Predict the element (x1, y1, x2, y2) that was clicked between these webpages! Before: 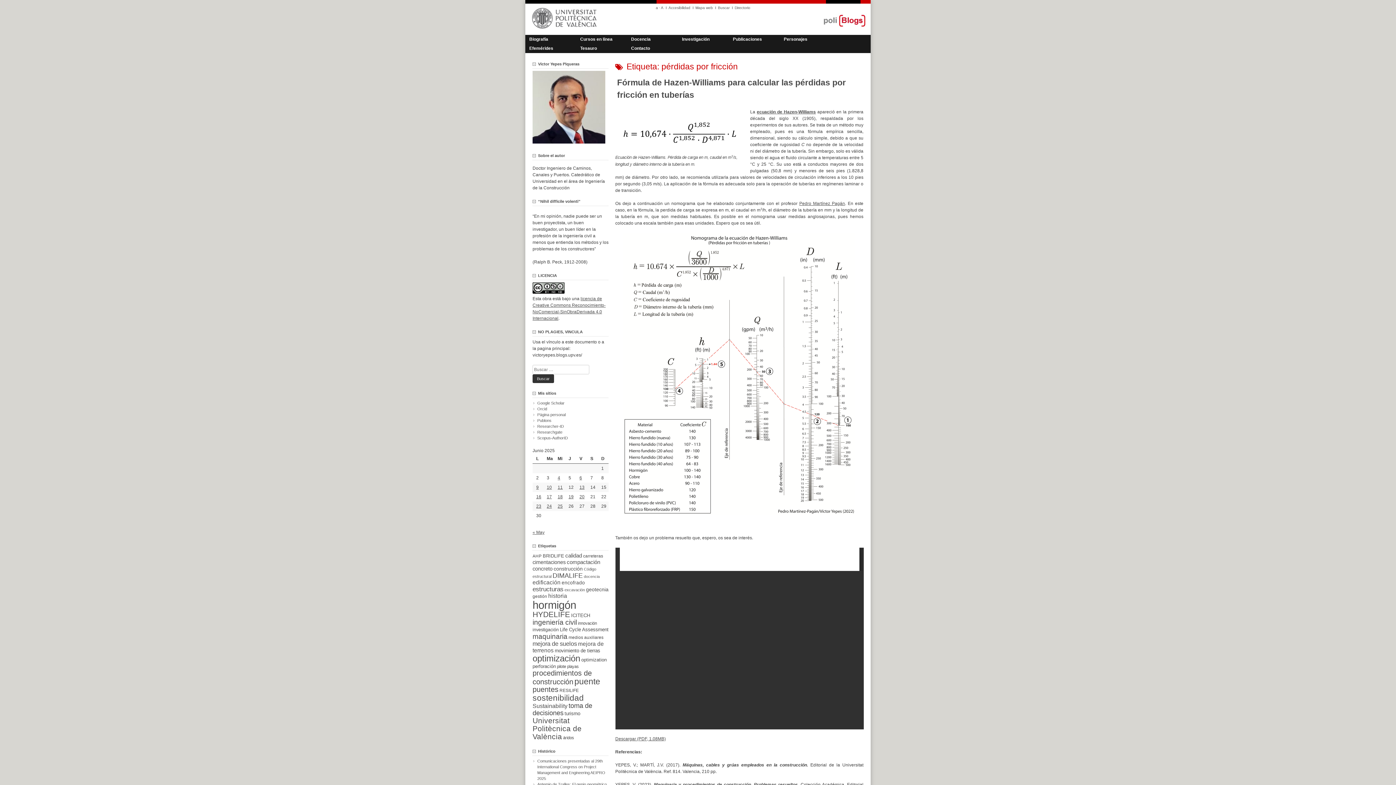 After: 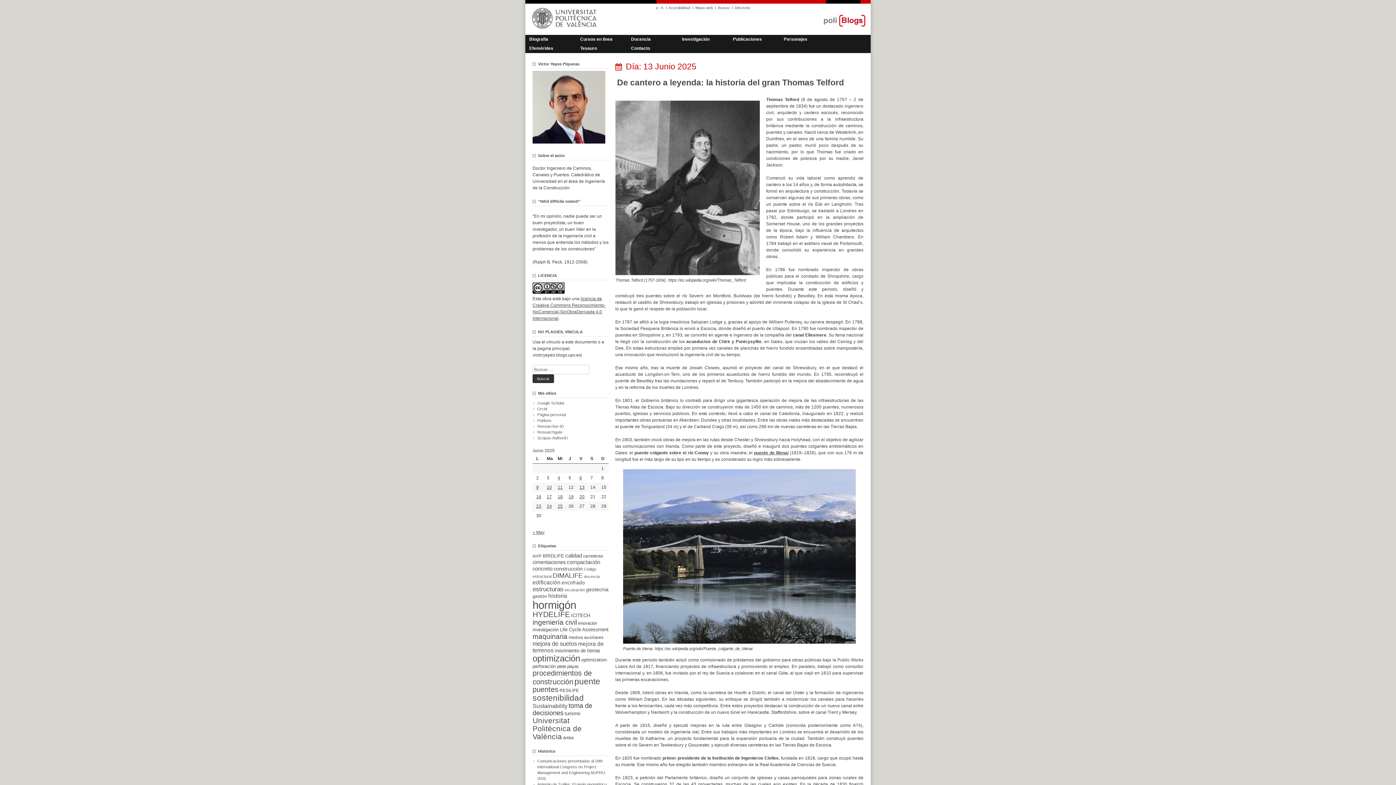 Action: label: Entrada publicada en 13 June 2025 bbox: (579, 485, 584, 490)